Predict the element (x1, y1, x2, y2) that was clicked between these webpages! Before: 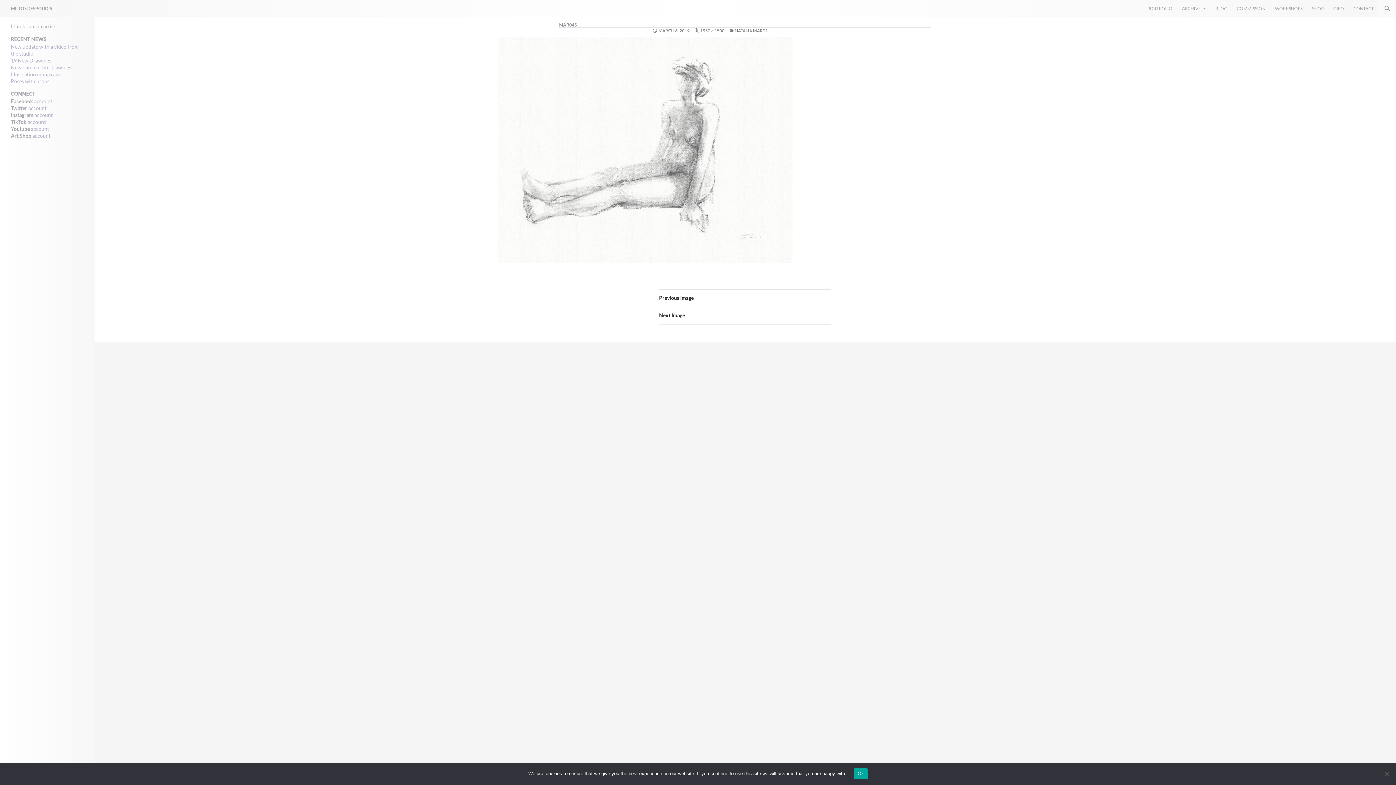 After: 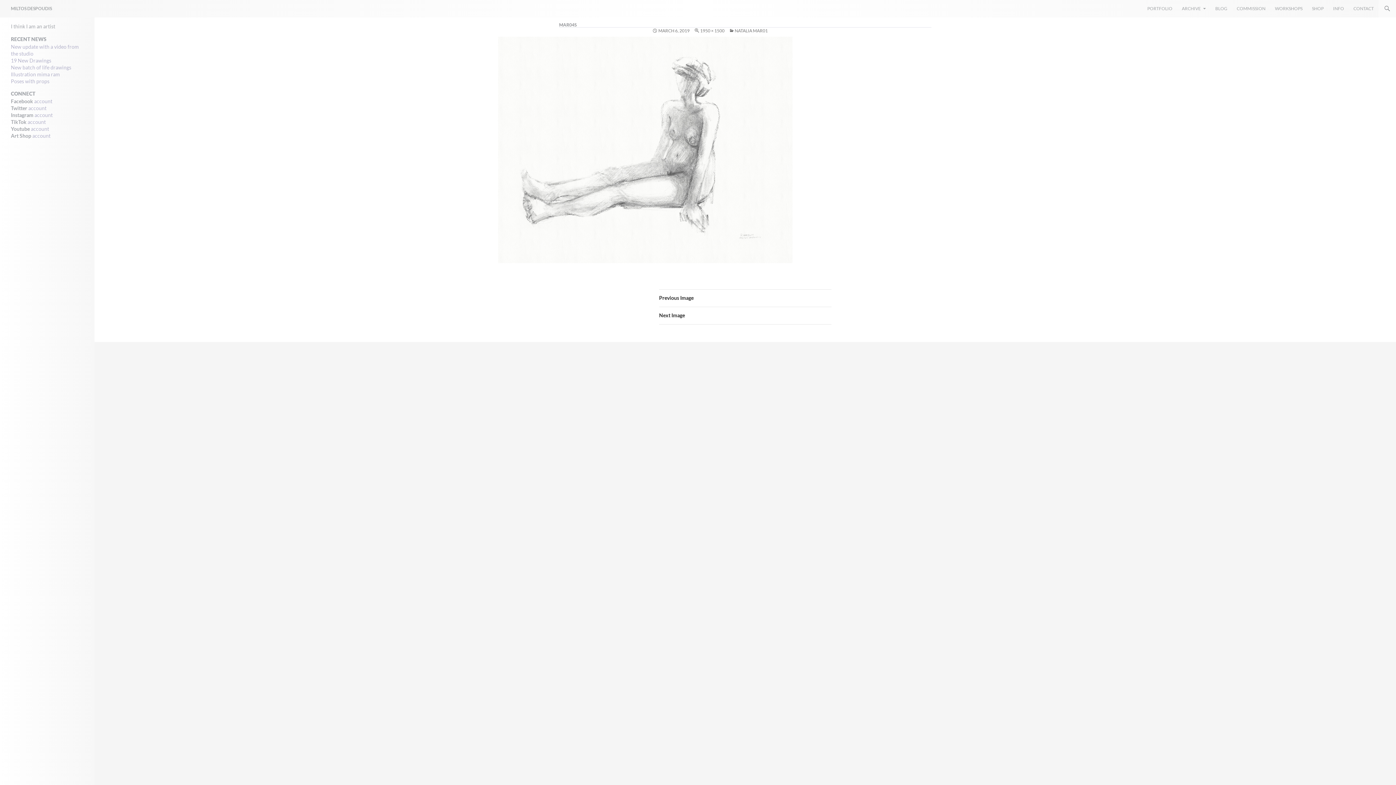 Action: label: Ok bbox: (854, 768, 867, 779)